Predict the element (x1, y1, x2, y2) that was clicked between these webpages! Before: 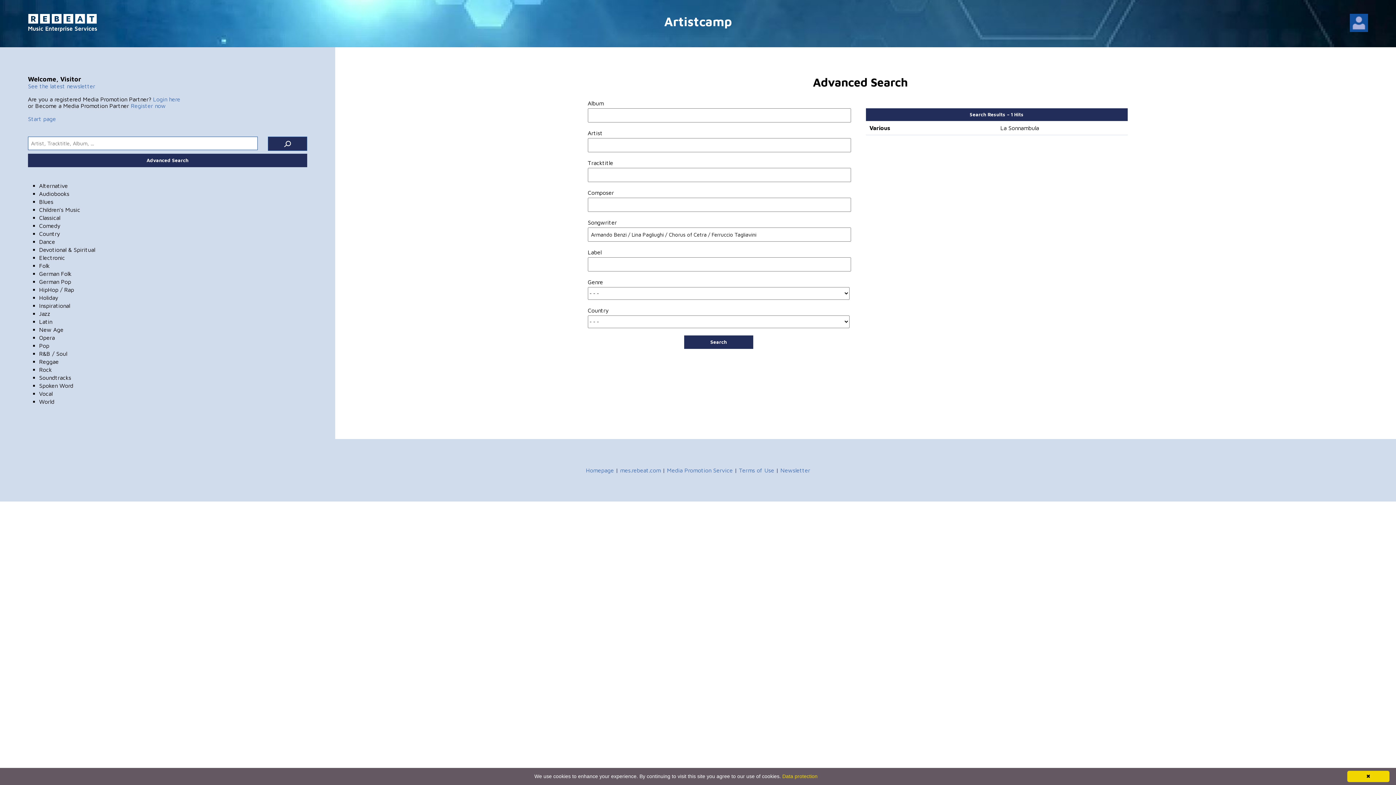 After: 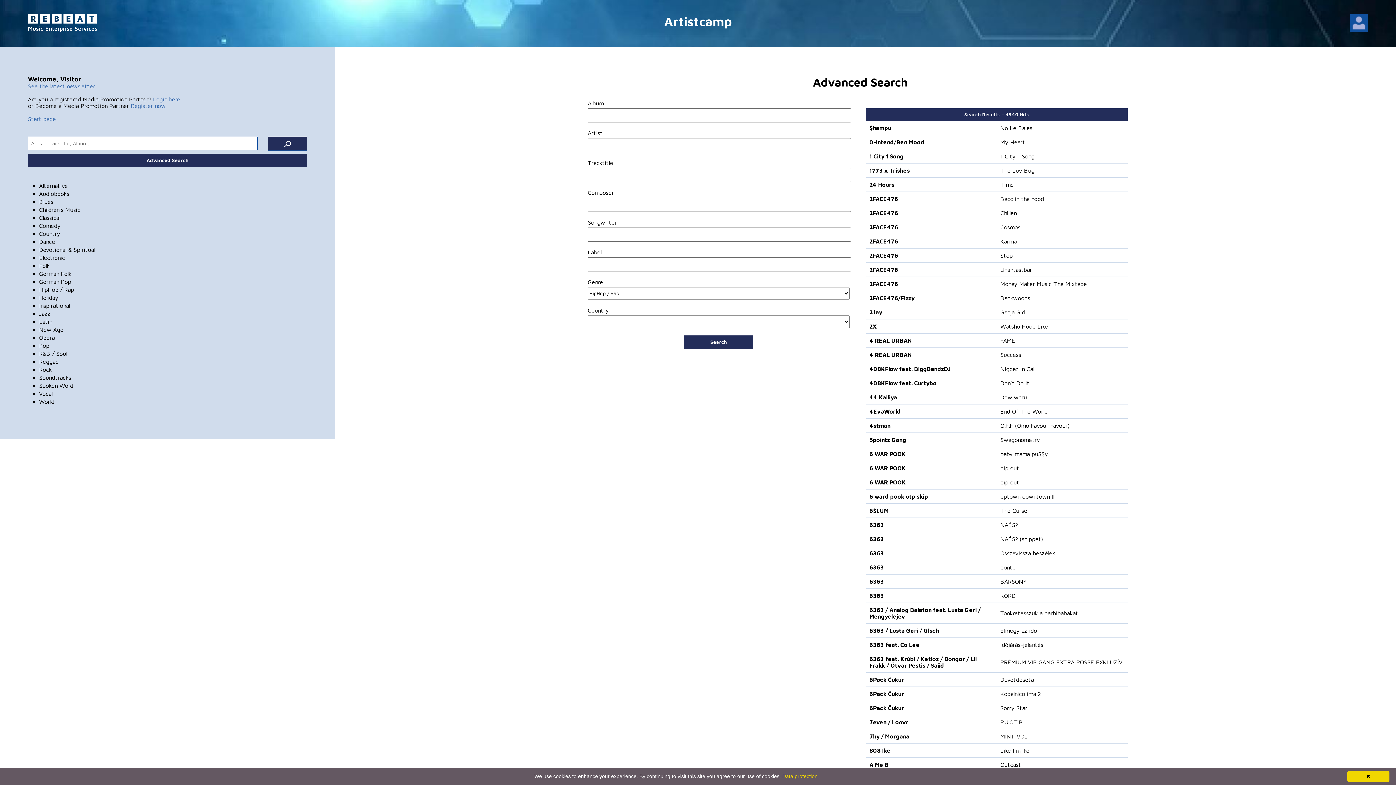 Action: bbox: (39, 286, 74, 292) label: HipHop / Rap